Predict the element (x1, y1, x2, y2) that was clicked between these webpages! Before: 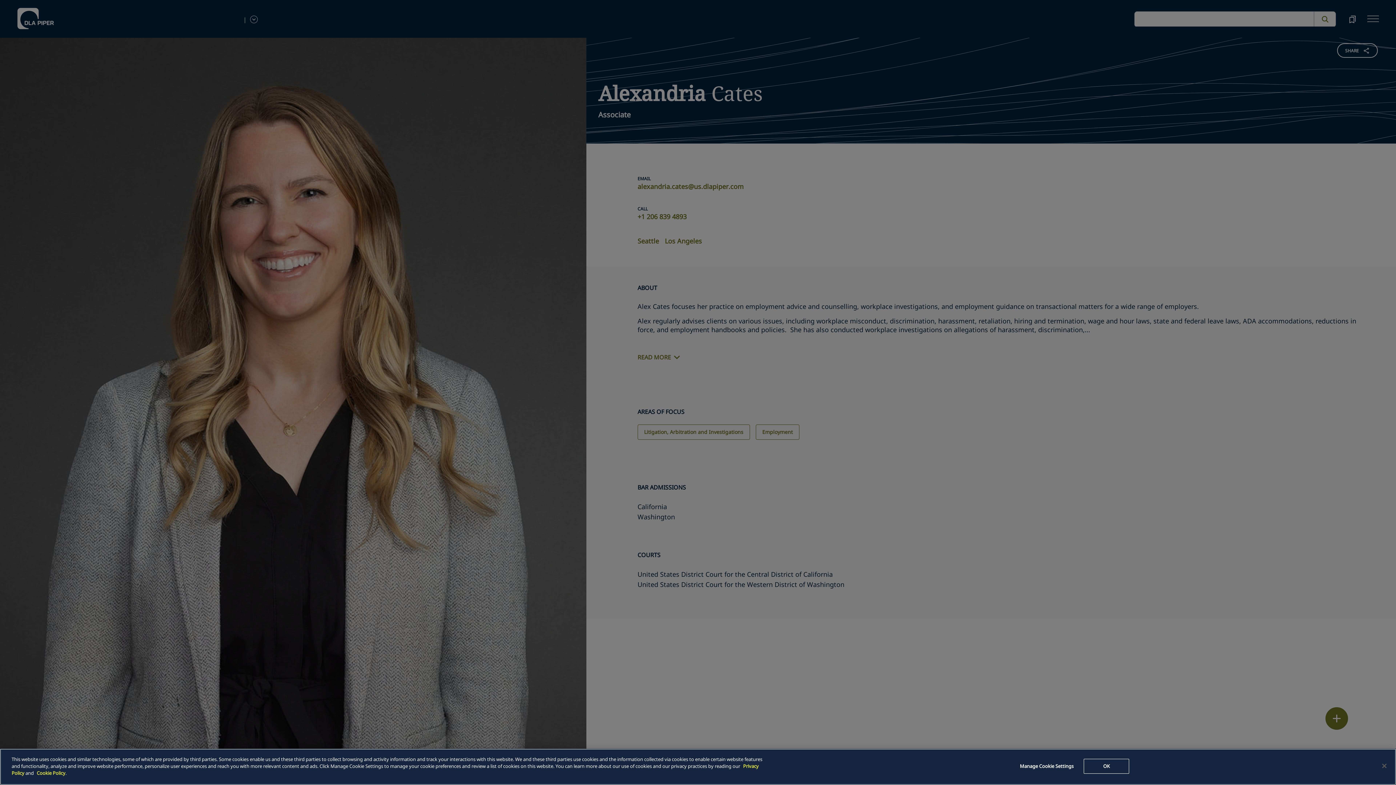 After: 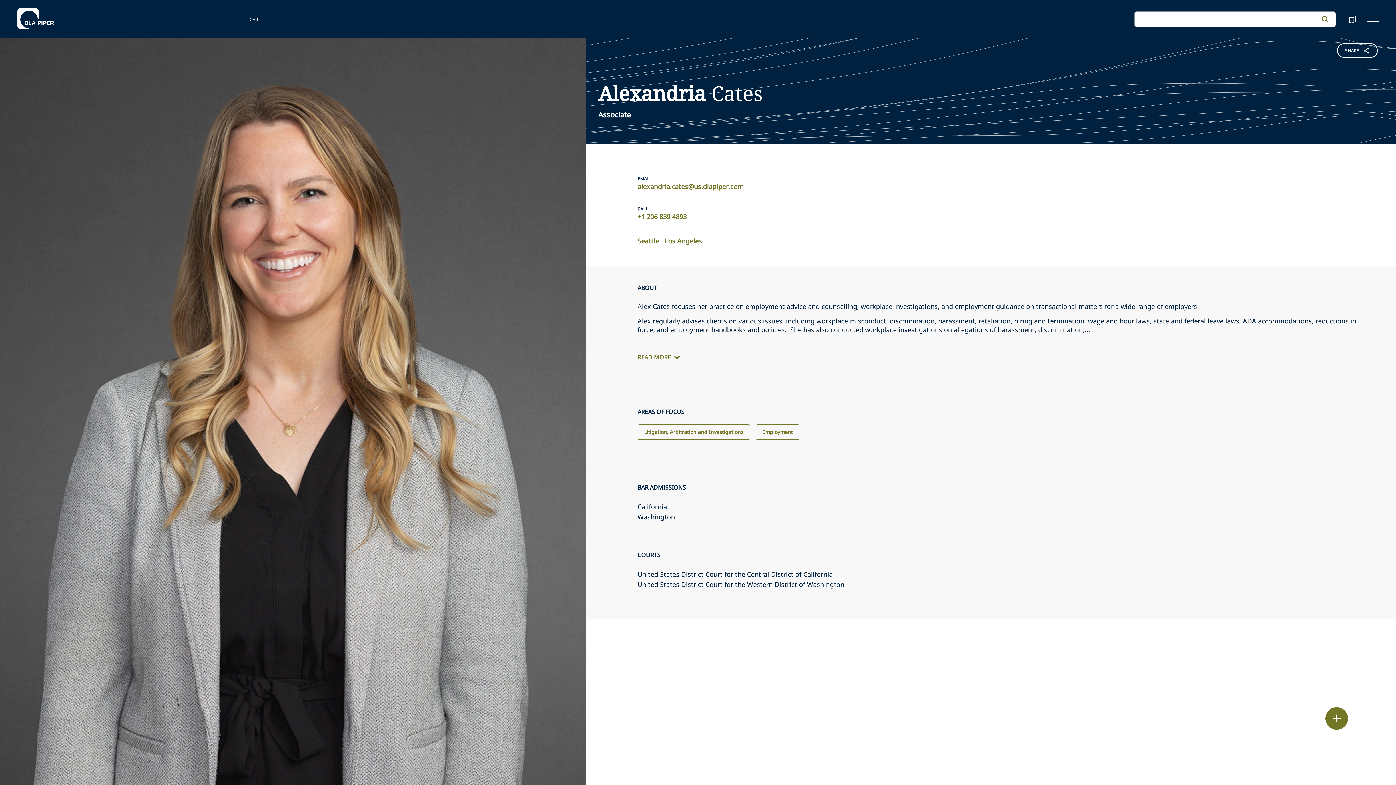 Action: label: OK bbox: (1084, 759, 1129, 774)